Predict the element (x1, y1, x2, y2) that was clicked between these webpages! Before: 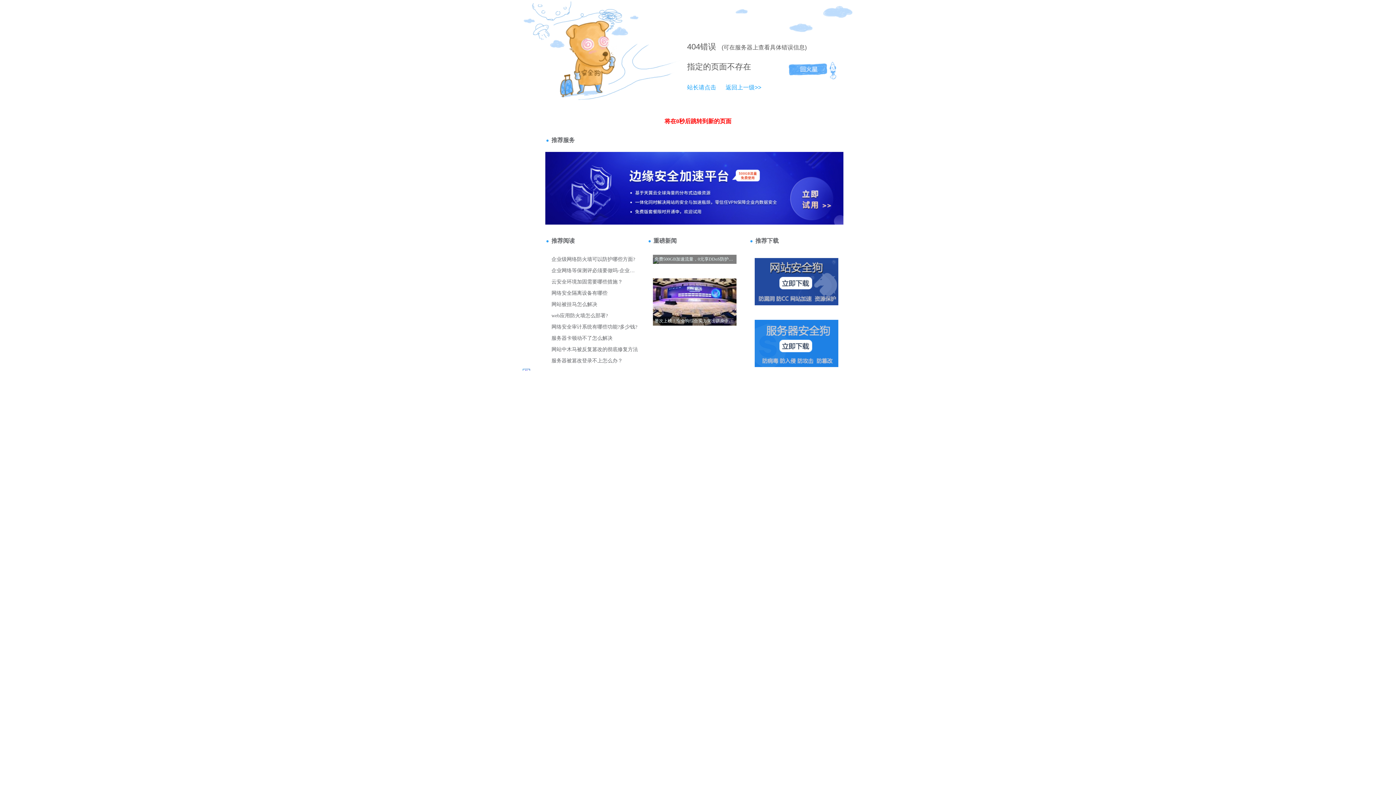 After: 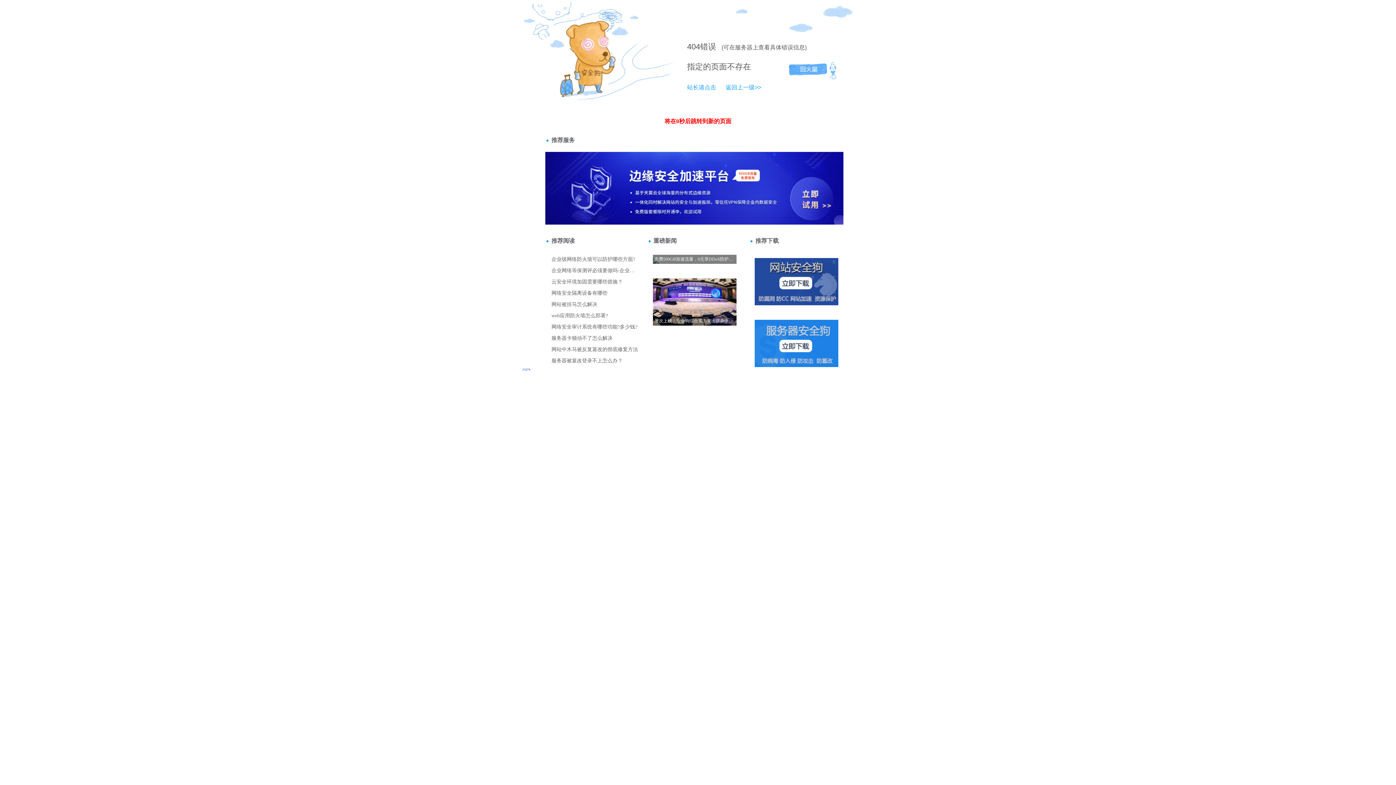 Action: bbox: (687, 84, 716, 90) label: 站长请点击